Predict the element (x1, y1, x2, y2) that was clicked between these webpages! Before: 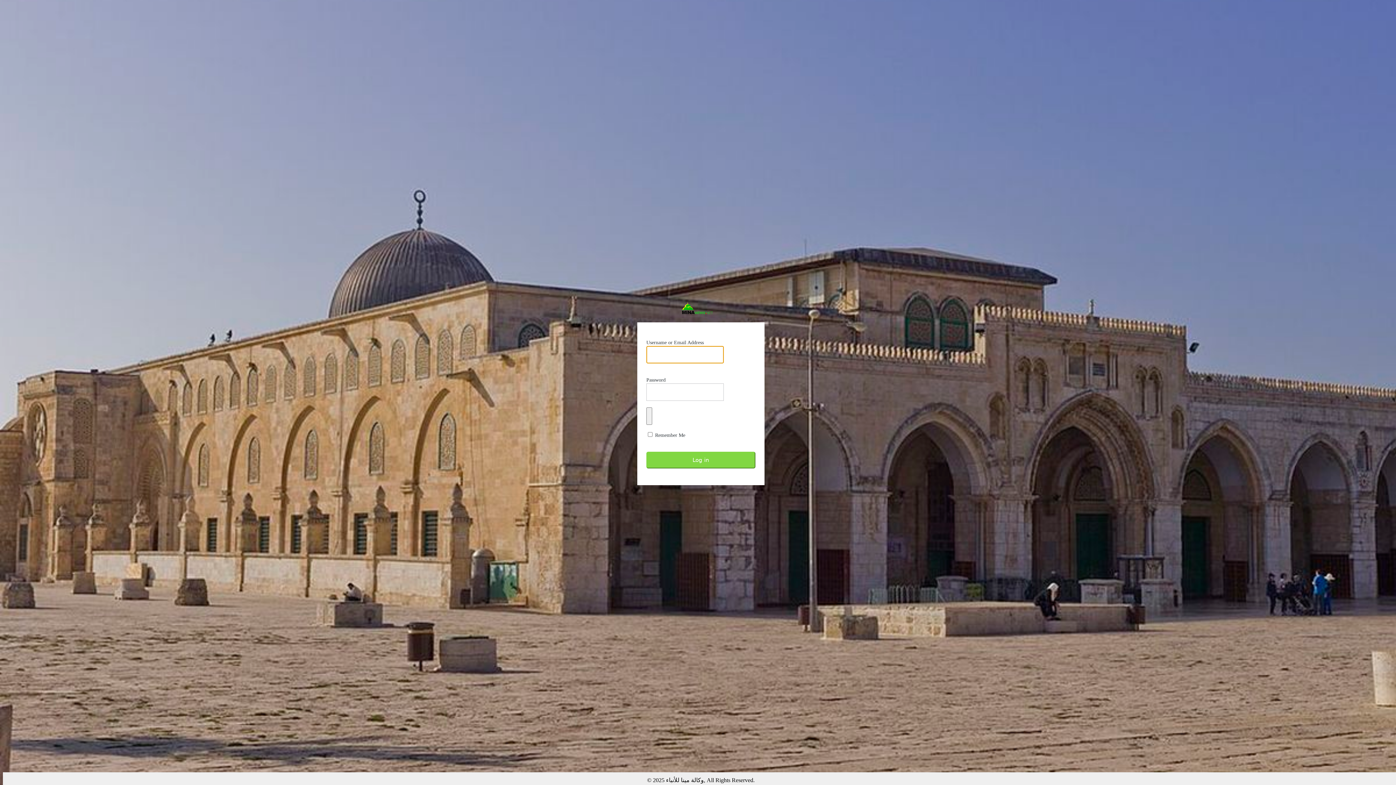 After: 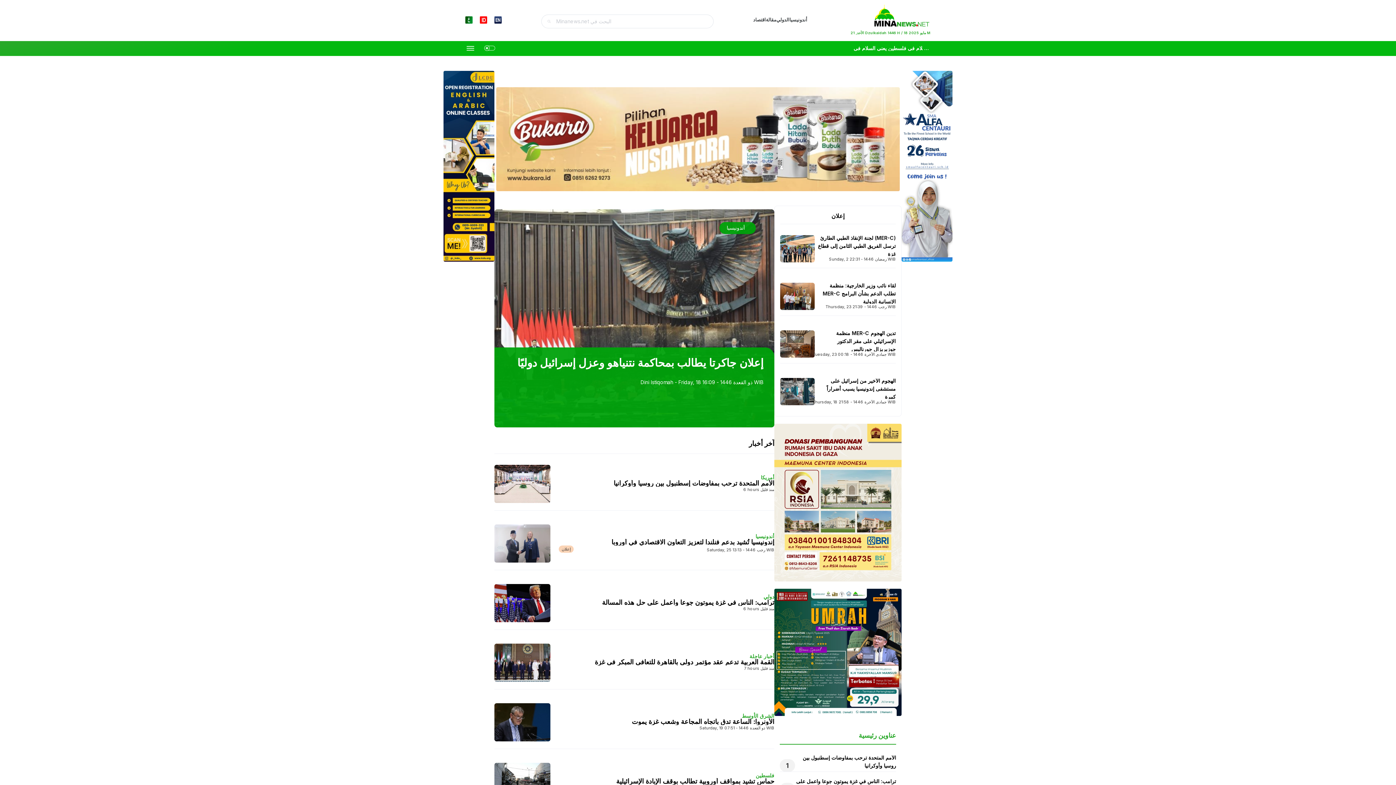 Action: label: https://ar.minanews.net bbox: (637, 301, 757, 314)